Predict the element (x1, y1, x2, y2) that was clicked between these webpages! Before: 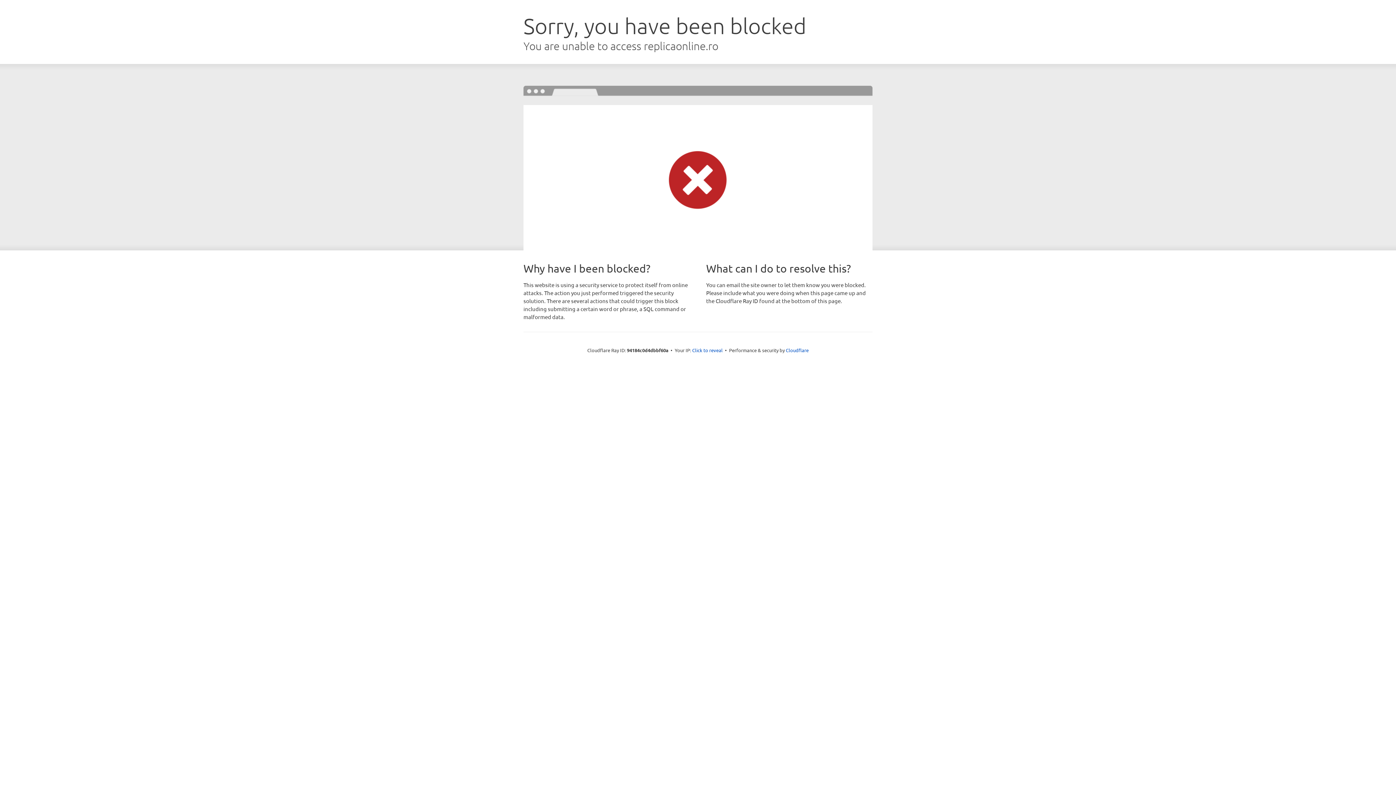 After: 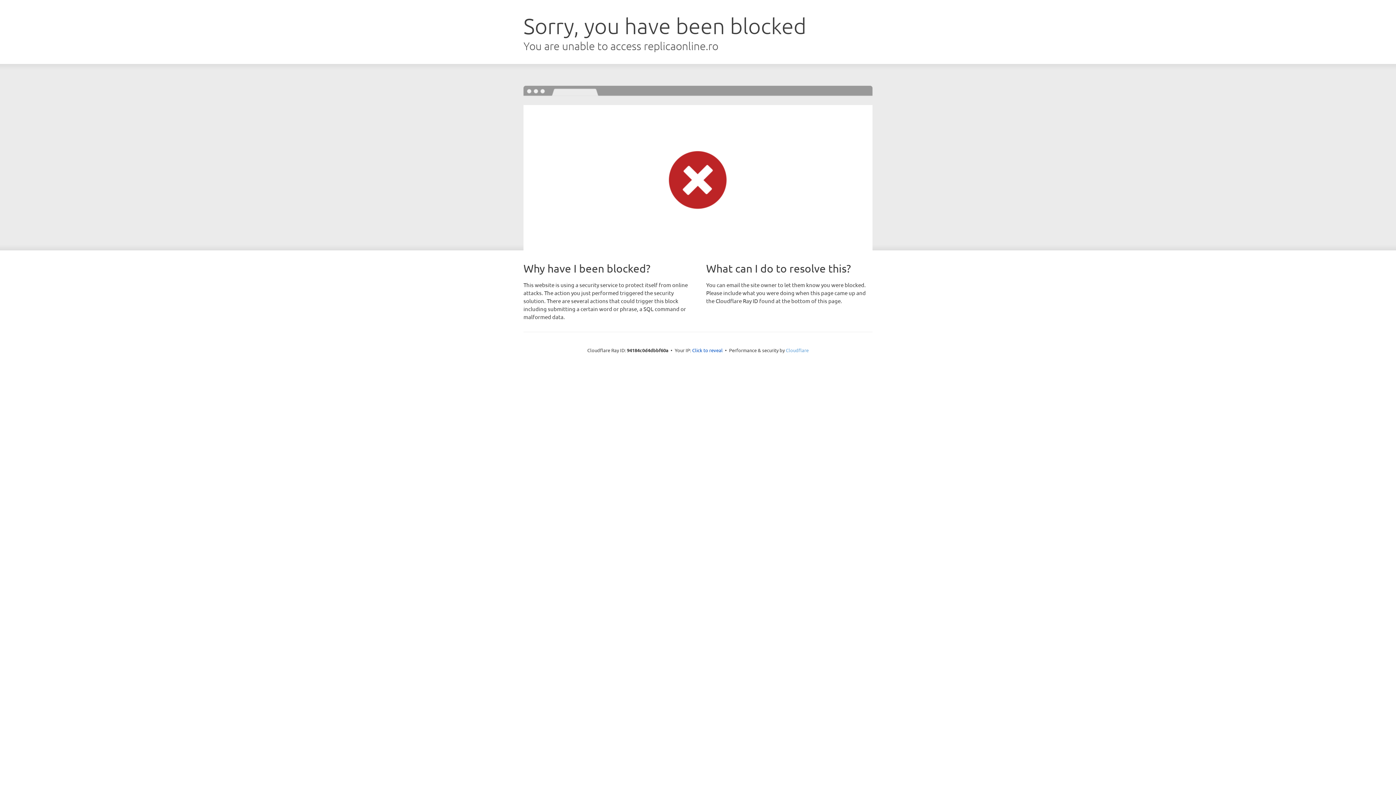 Action: label: Cloudflare bbox: (786, 347, 808, 353)